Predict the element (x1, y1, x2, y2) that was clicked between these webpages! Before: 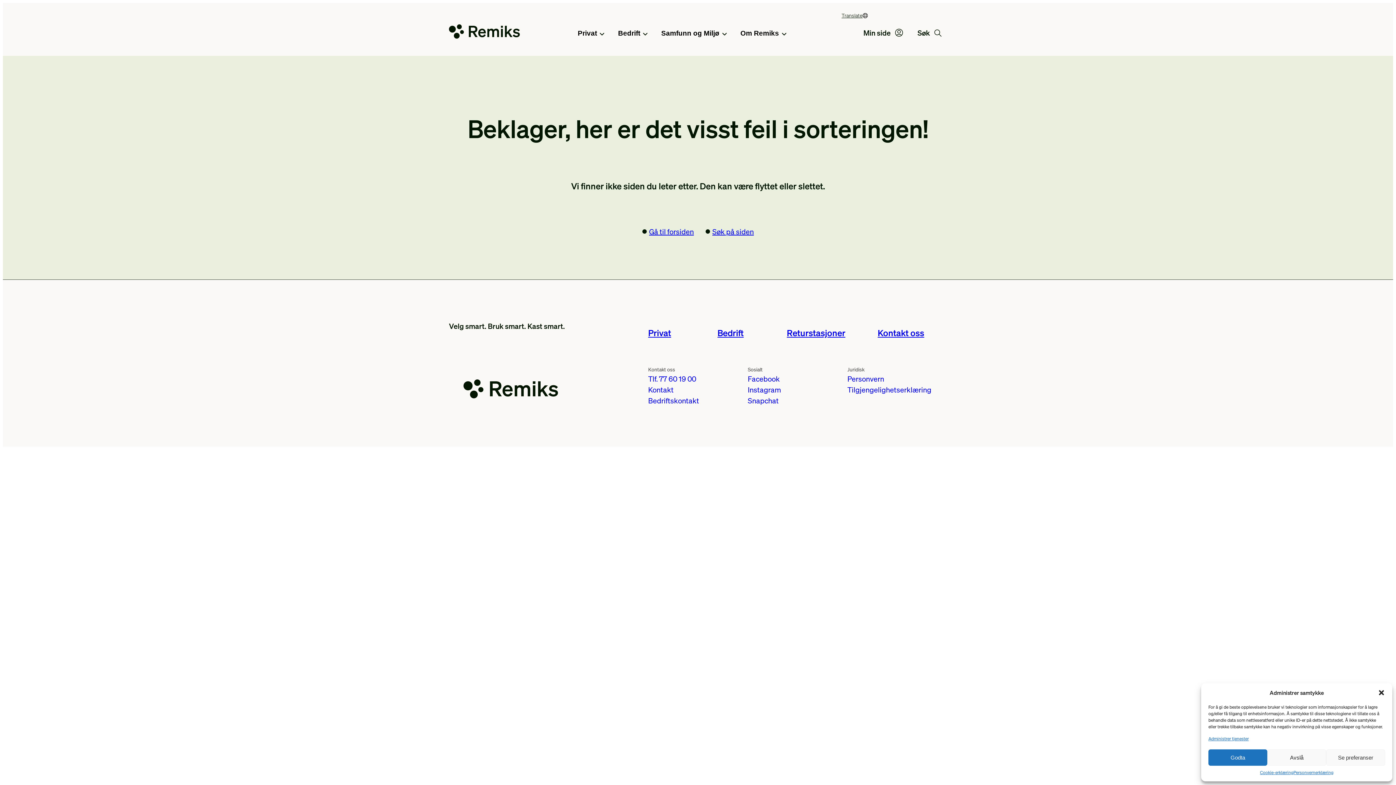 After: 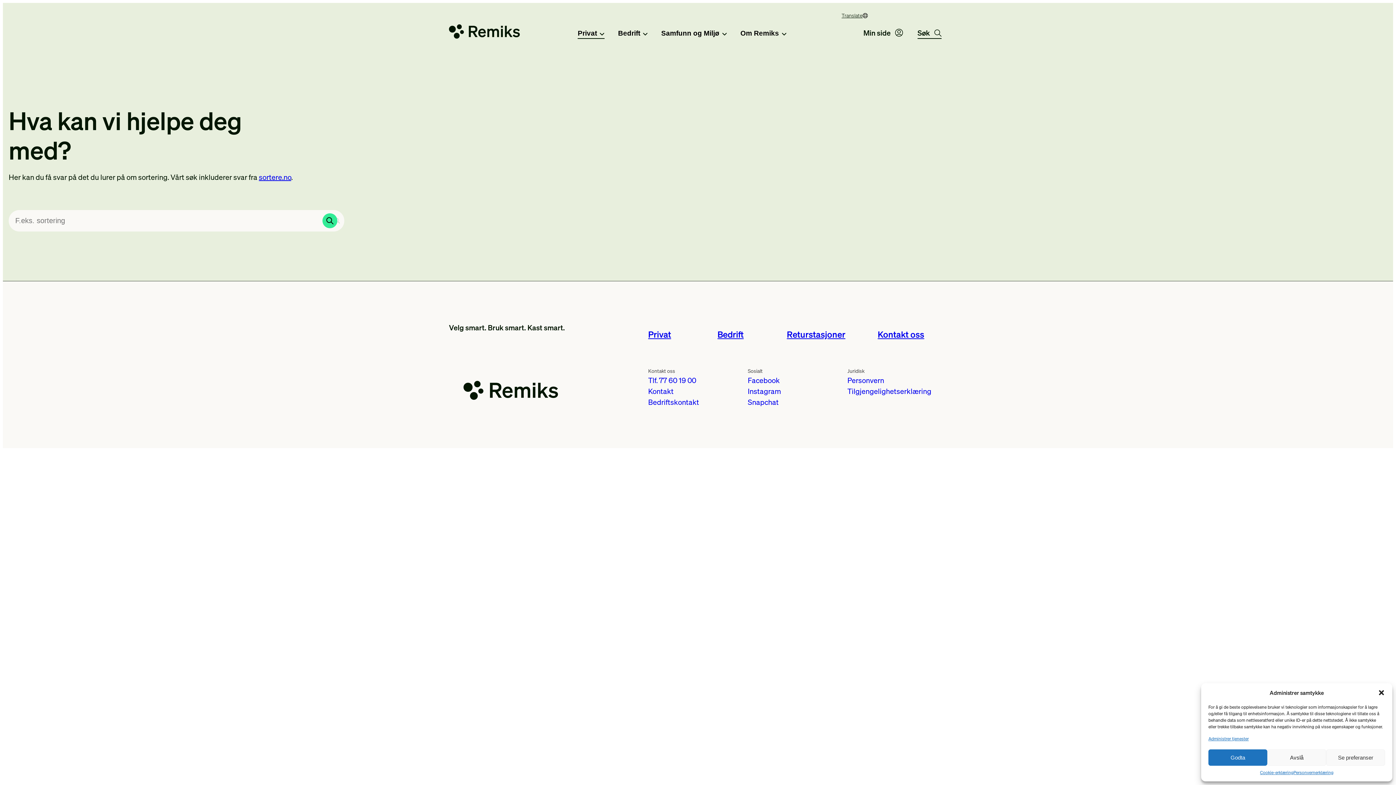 Action: label: Søk på siden bbox: (699, 224, 759, 238)